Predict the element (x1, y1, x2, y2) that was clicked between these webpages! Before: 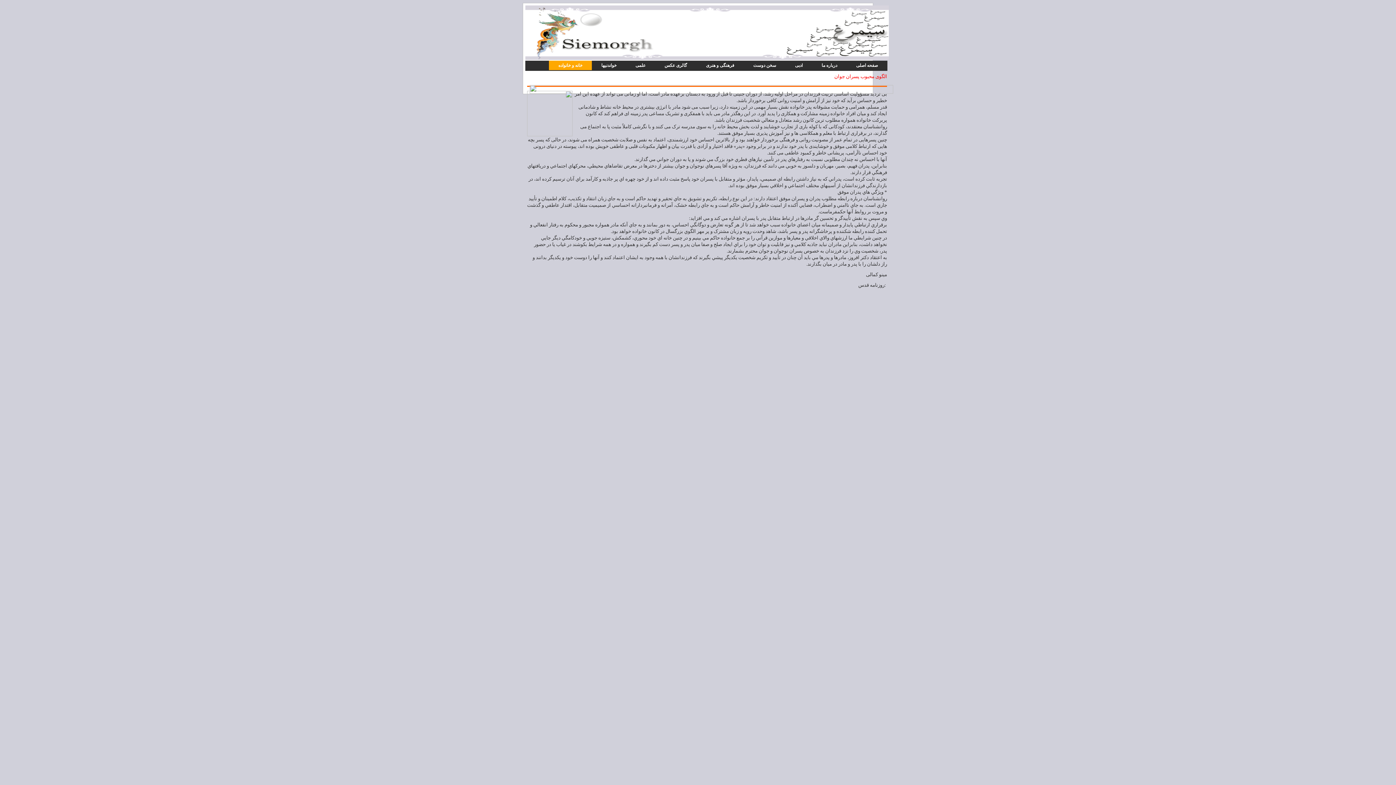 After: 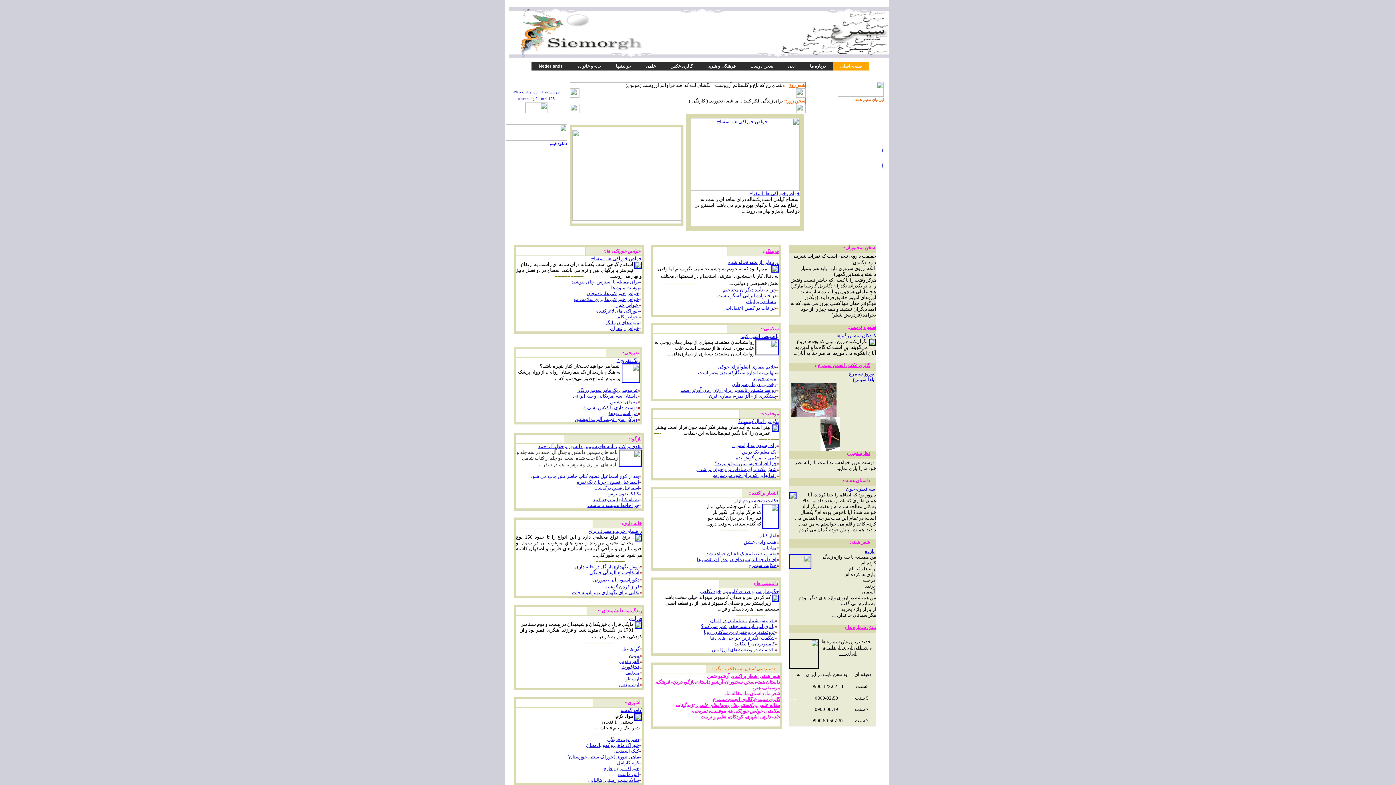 Action: label: خانه و خانواده bbox: (549, 60, 592, 70)